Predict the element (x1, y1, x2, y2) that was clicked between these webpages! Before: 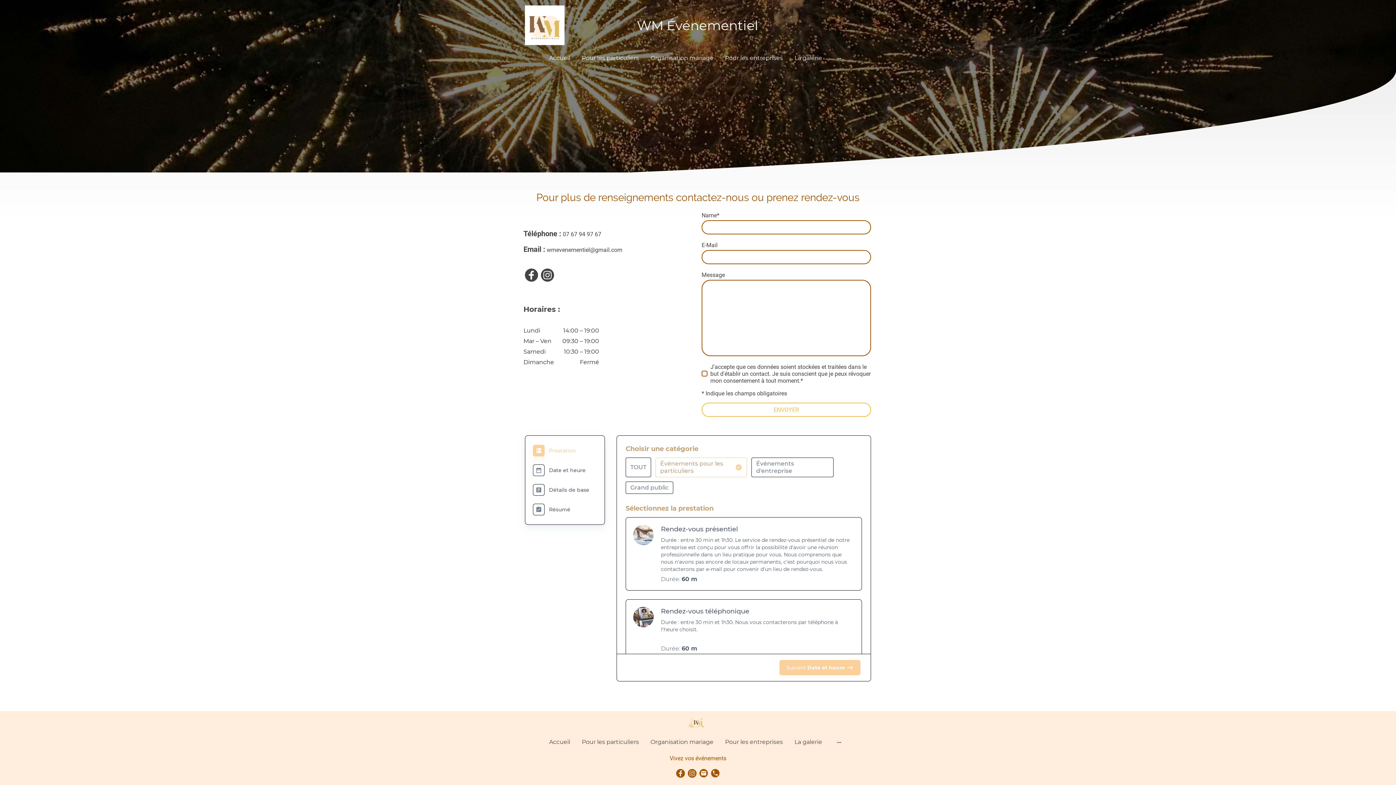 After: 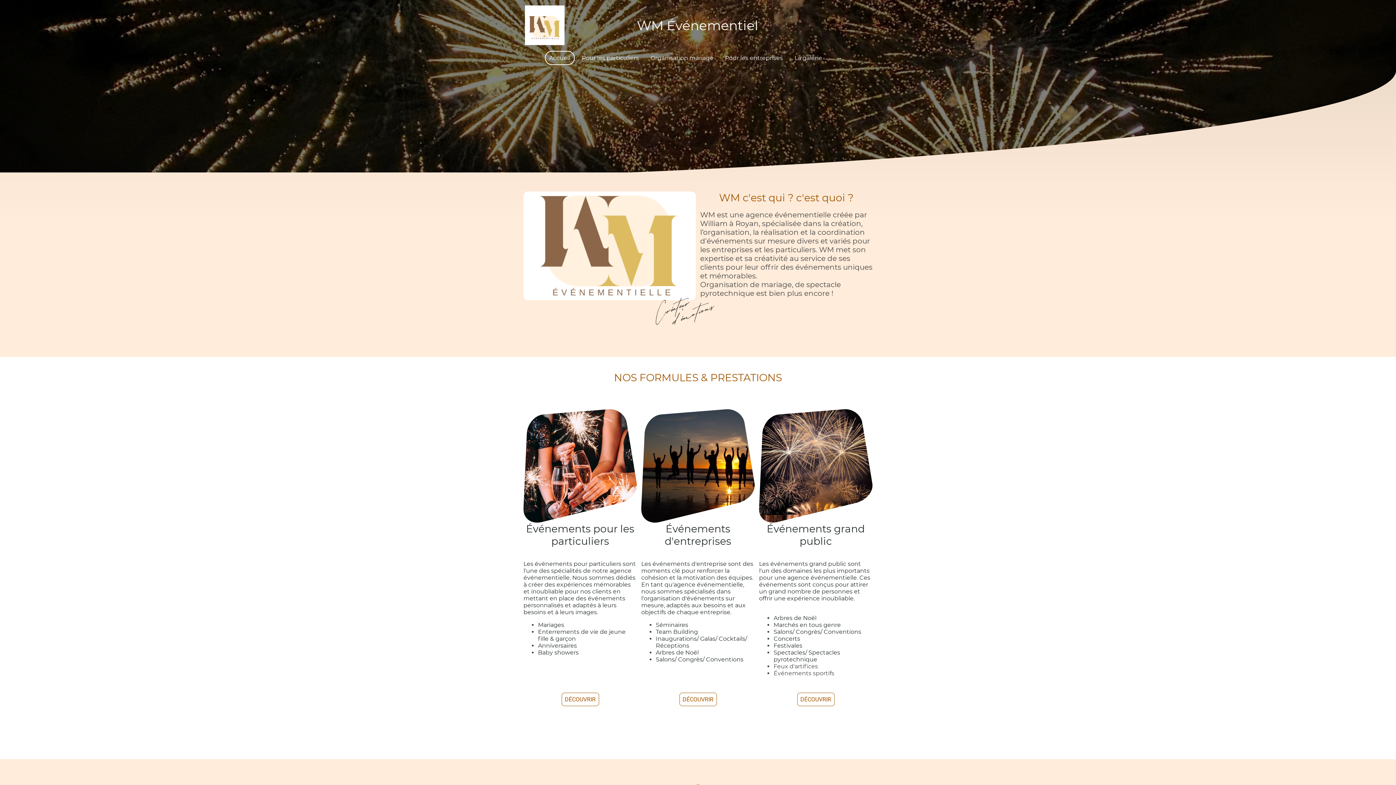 Action: label: Accueil bbox: (545, 51, 574, 64)